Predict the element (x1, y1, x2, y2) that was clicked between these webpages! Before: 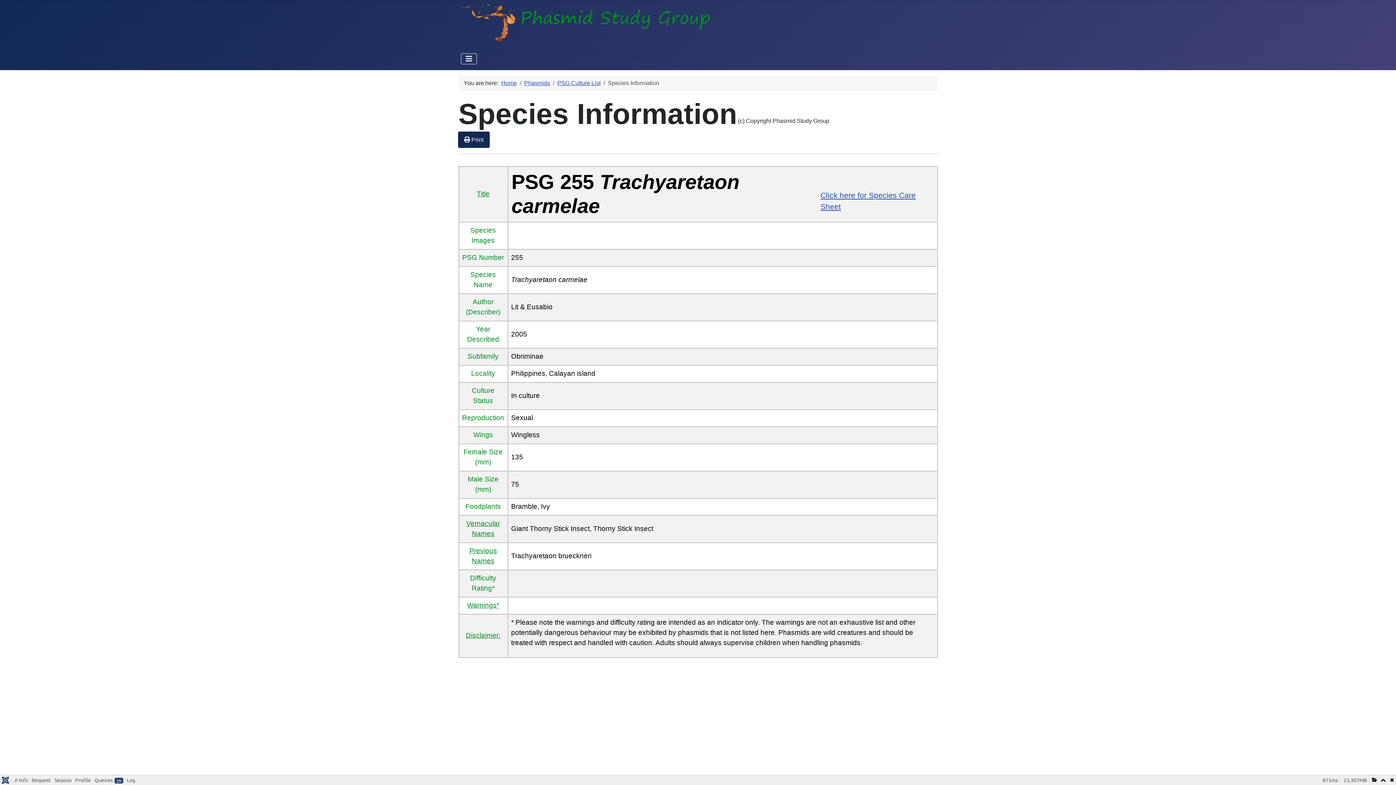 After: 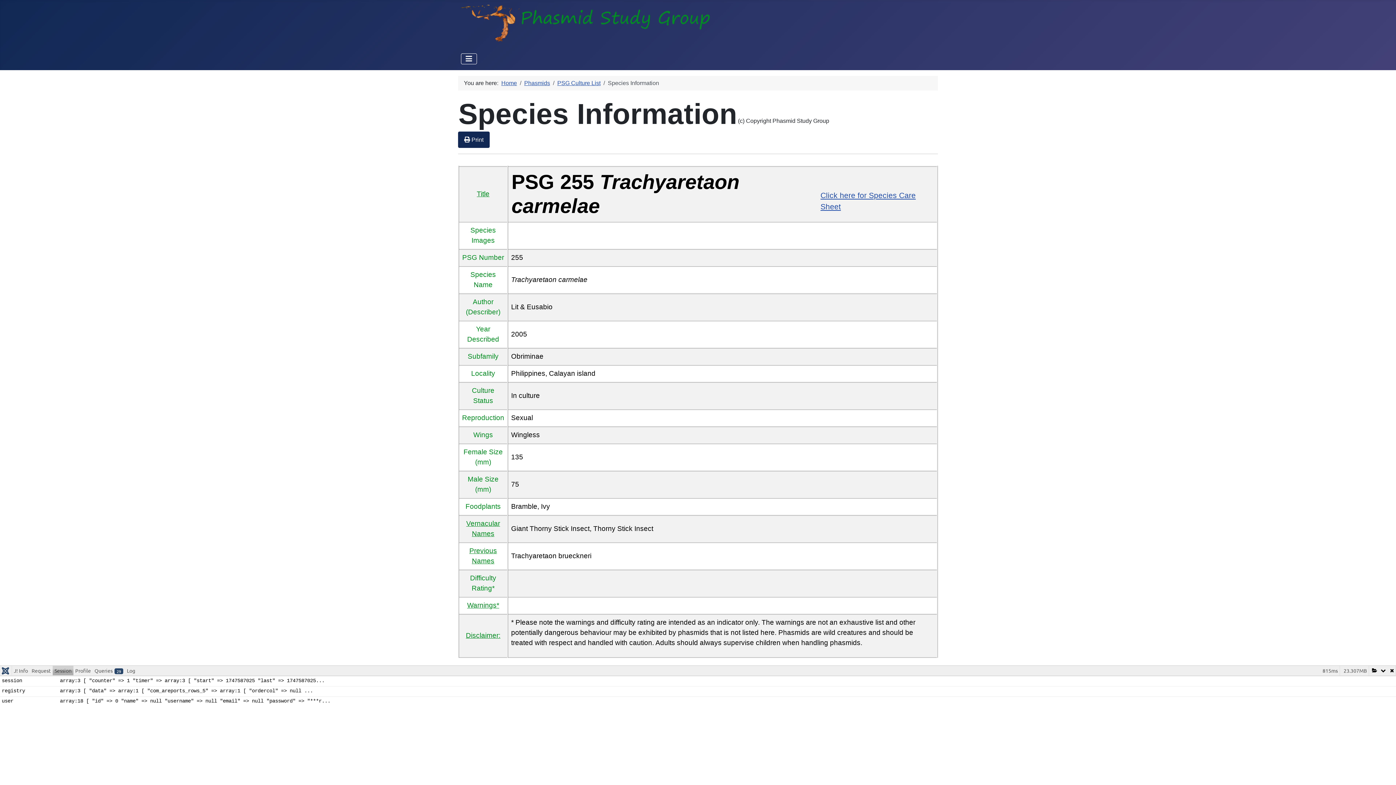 Action: label: Session bbox: (52, 775, 73, 784)